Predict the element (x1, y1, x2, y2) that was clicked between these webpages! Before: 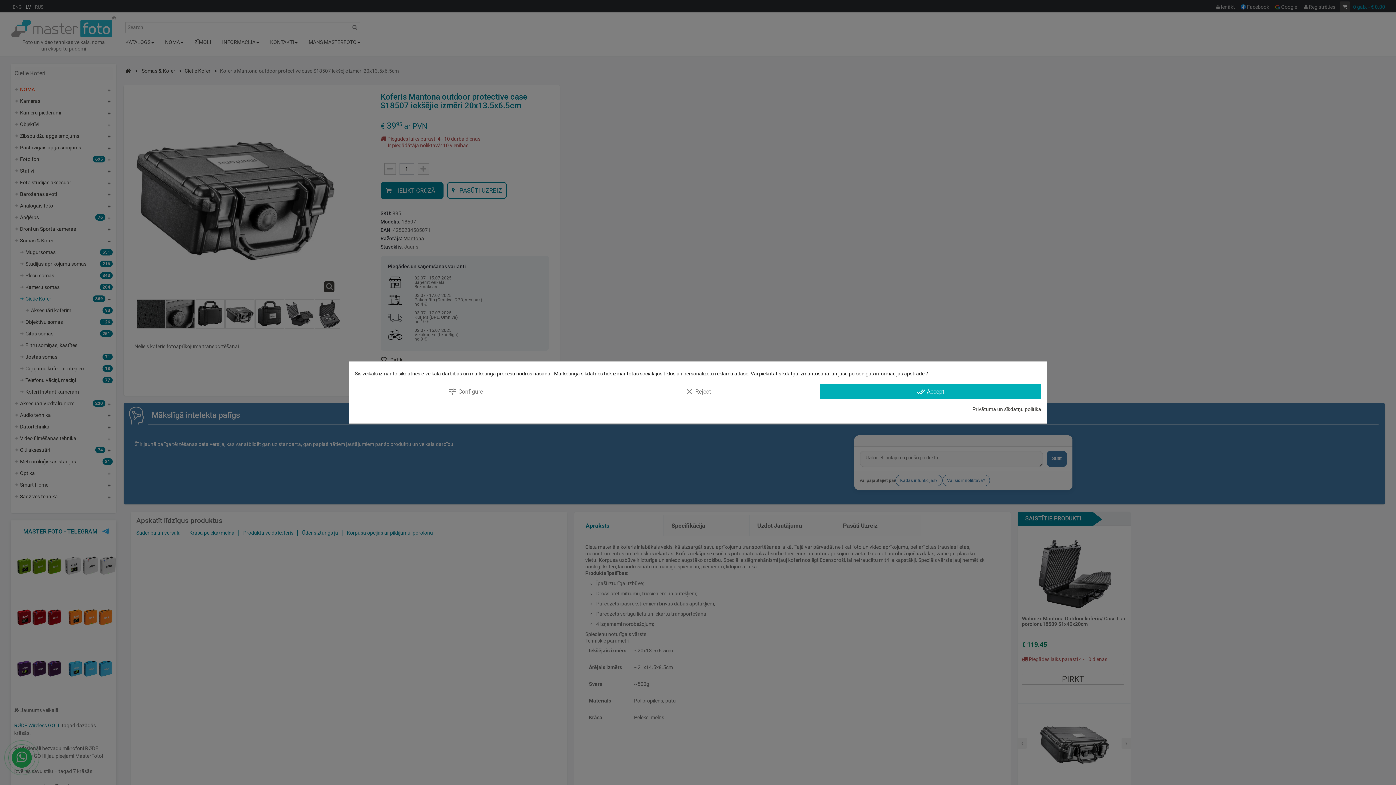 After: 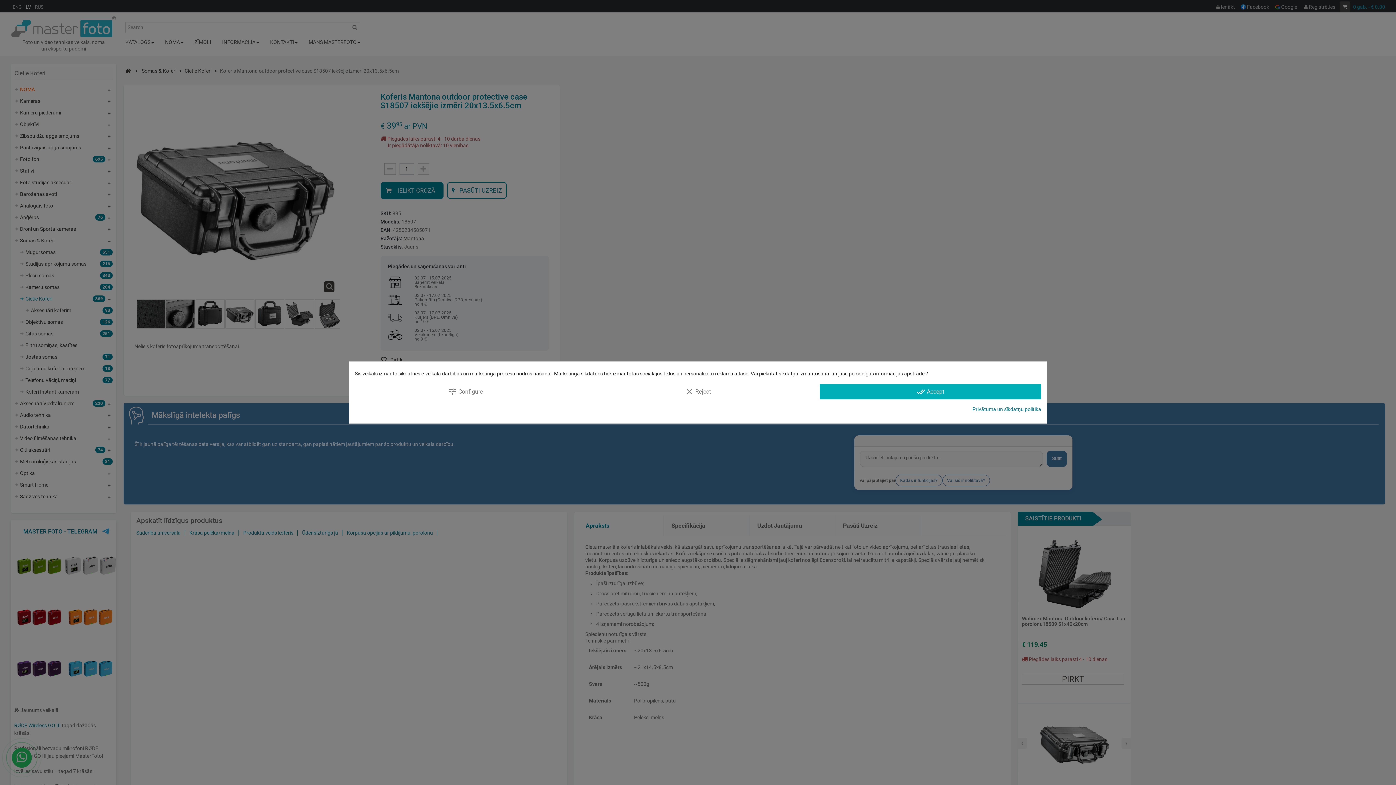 Action: bbox: (972, 406, 1041, 412) label: Privātuma un sīkdatņu politika